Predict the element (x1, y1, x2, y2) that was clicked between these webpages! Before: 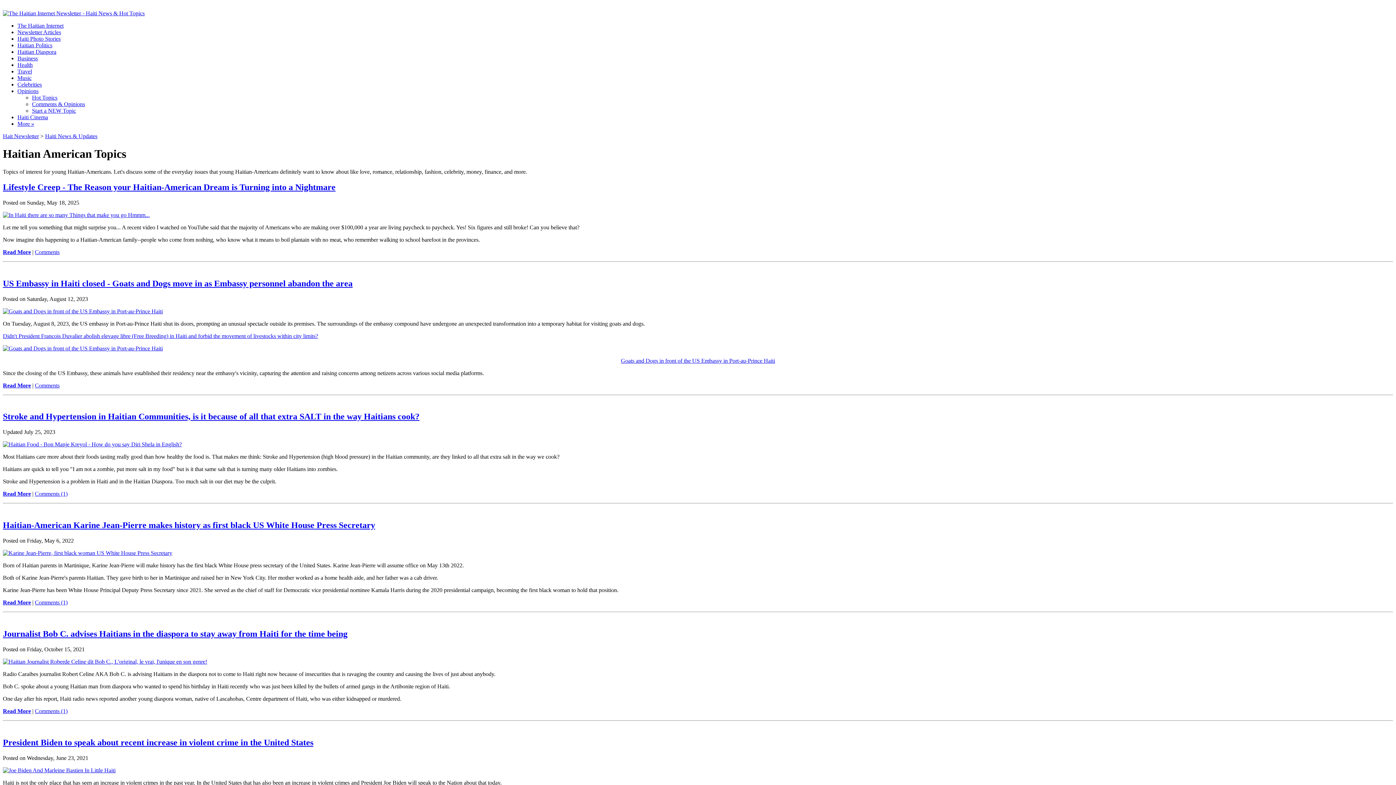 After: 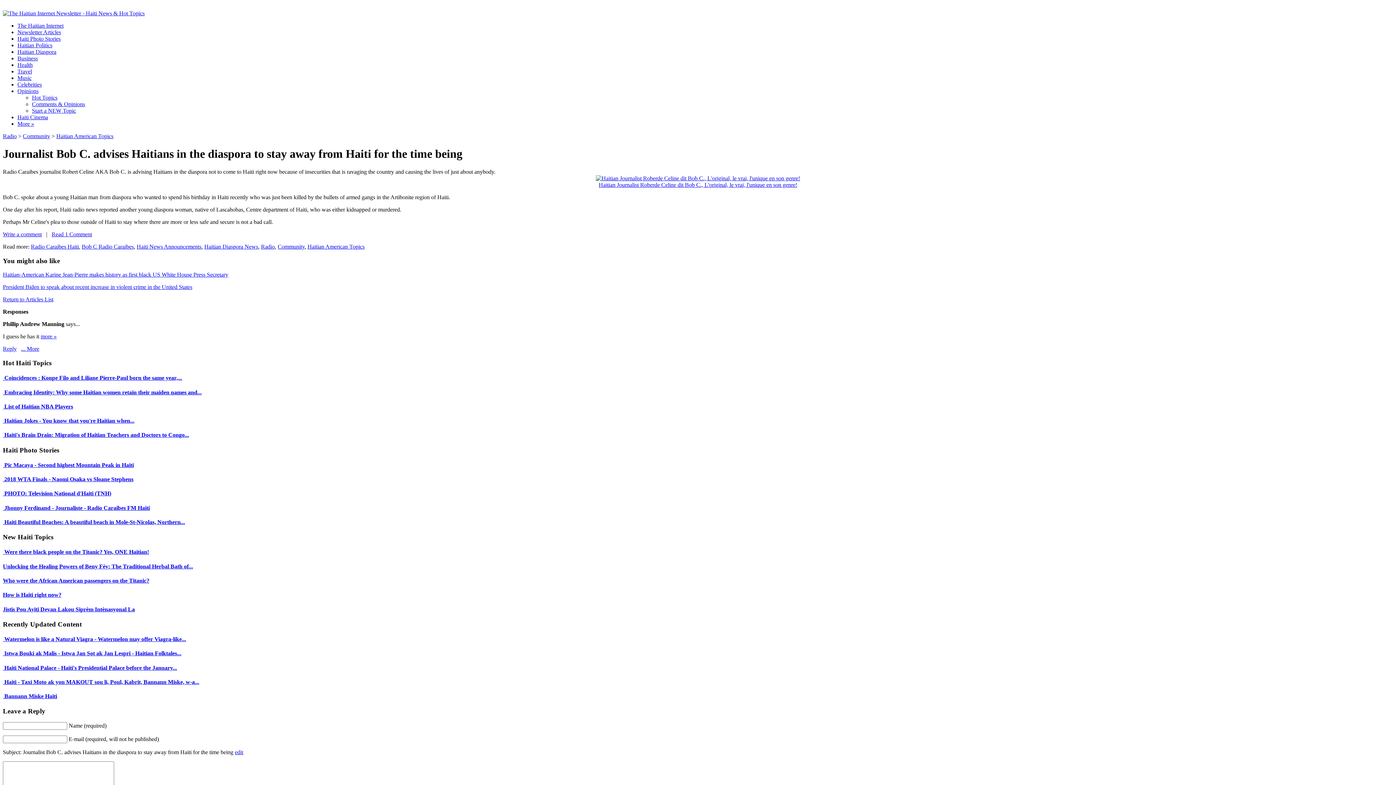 Action: label: Journalist Bob C. advises Haitians in the diaspora to stay away from Haiti for the time being bbox: (2, 629, 347, 638)